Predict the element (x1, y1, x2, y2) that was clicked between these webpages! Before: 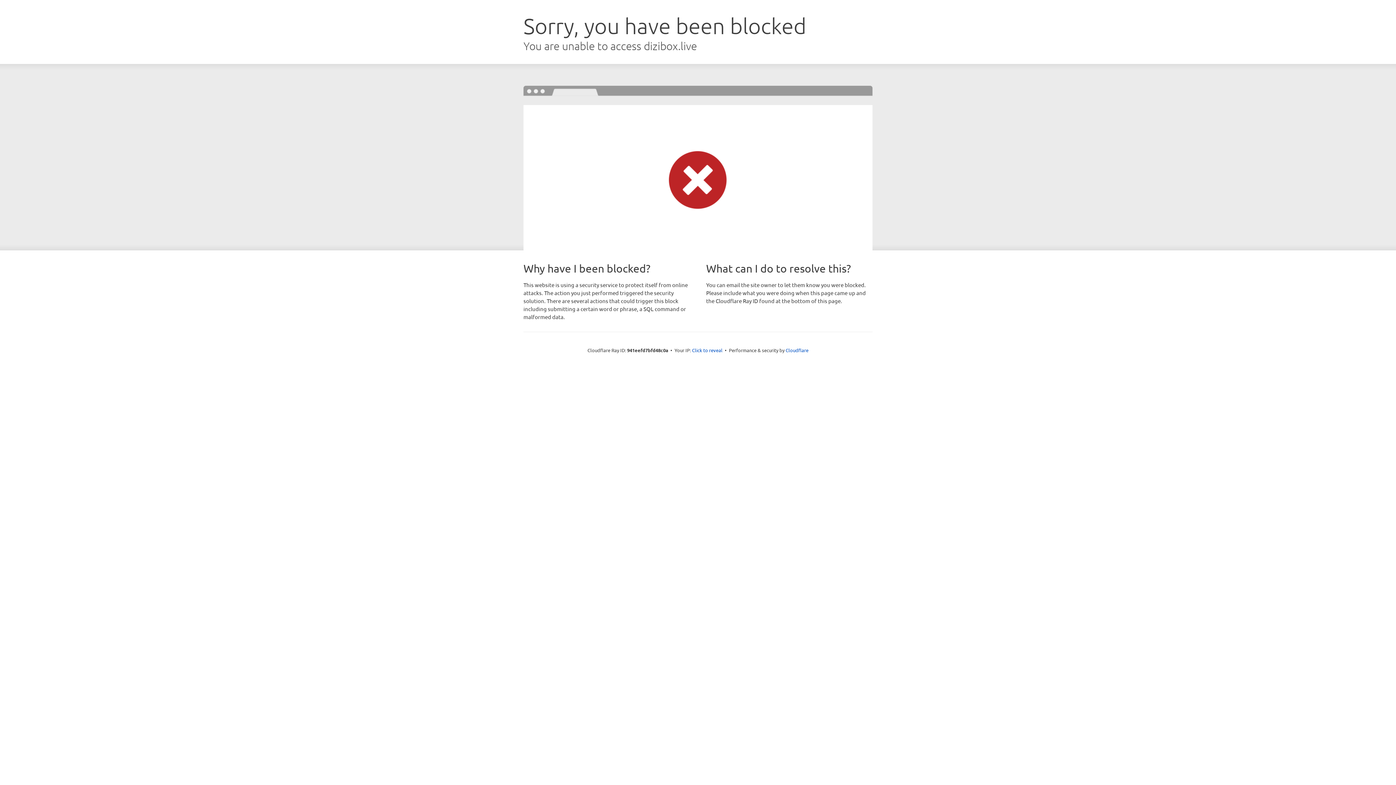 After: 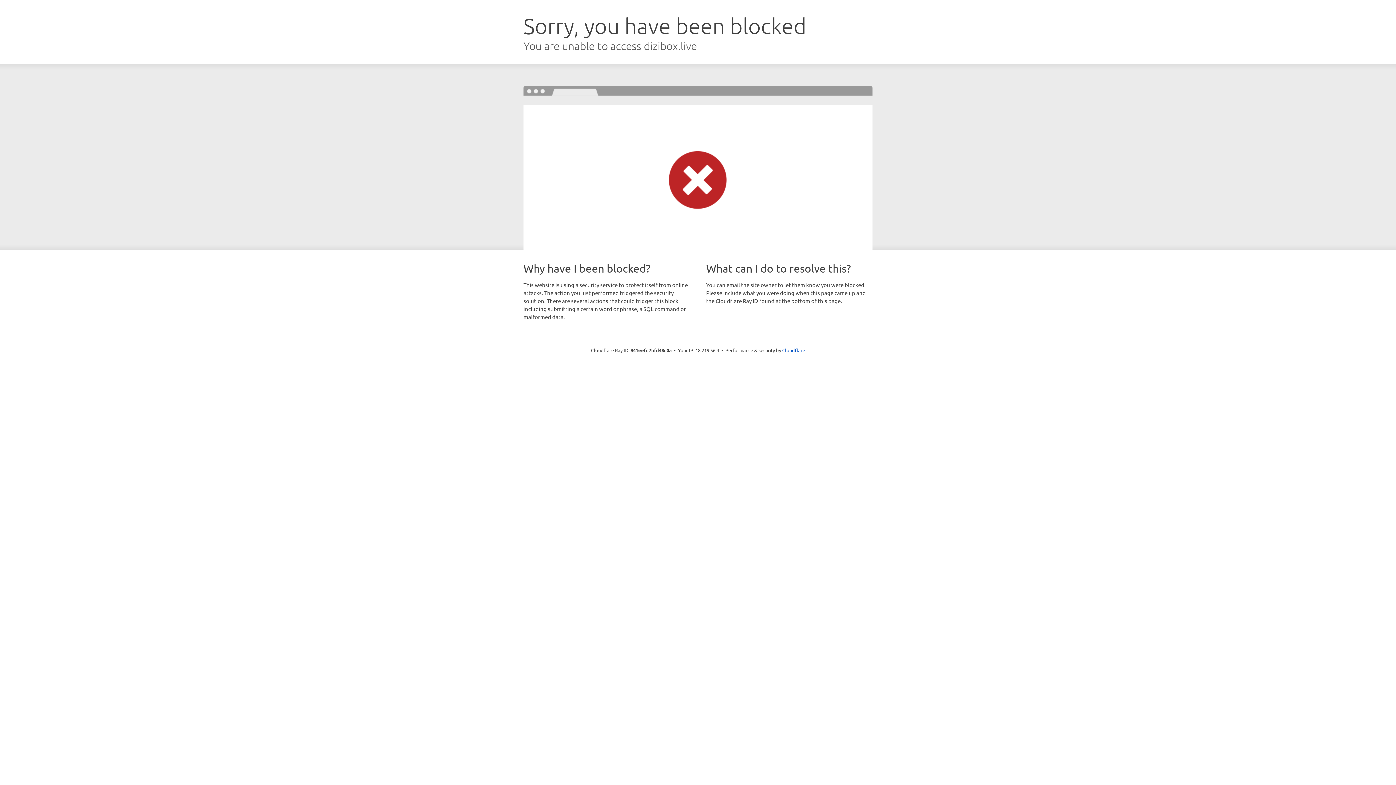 Action: bbox: (692, 346, 722, 353) label: Click to reveal